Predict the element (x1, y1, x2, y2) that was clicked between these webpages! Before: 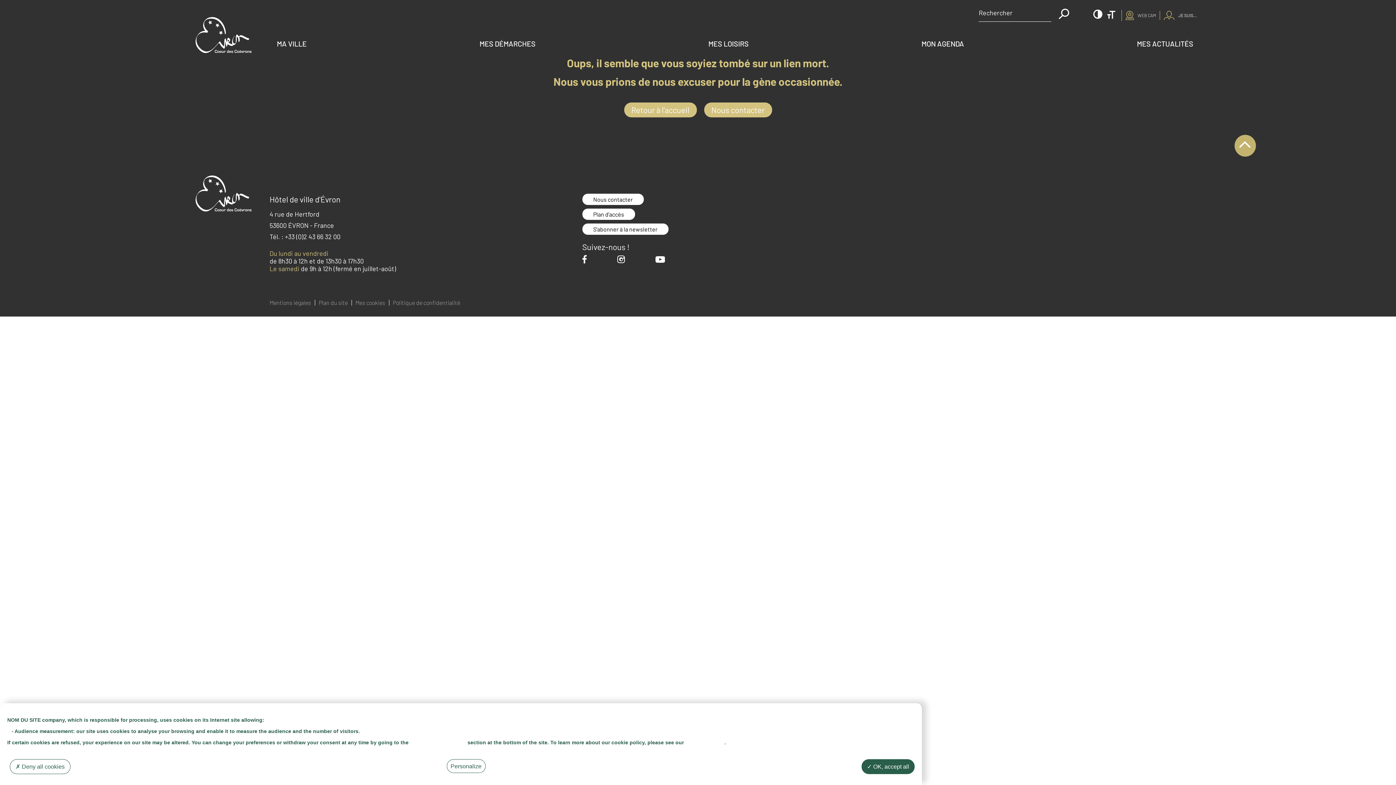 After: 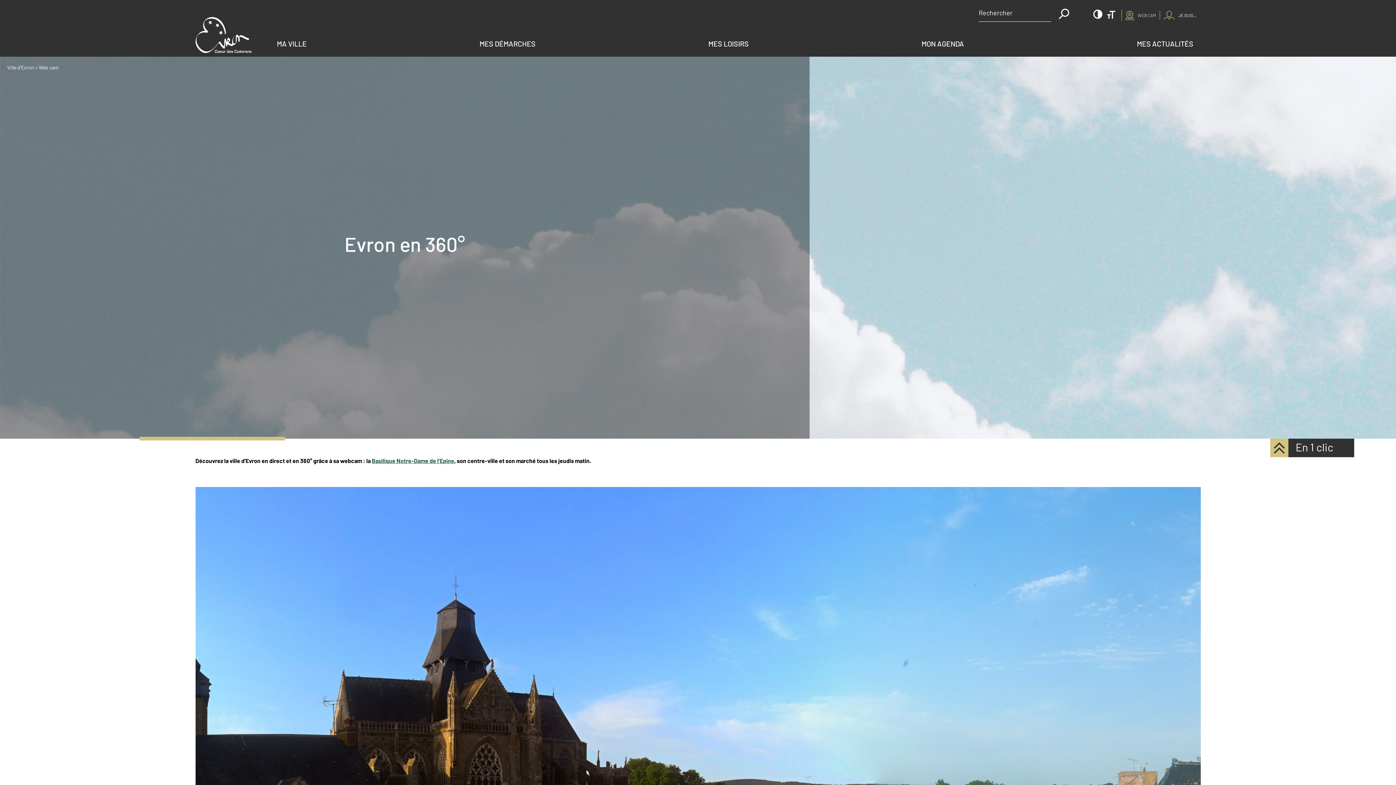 Action: bbox: (1137, 9, 1156, 21) label: WEB CAM